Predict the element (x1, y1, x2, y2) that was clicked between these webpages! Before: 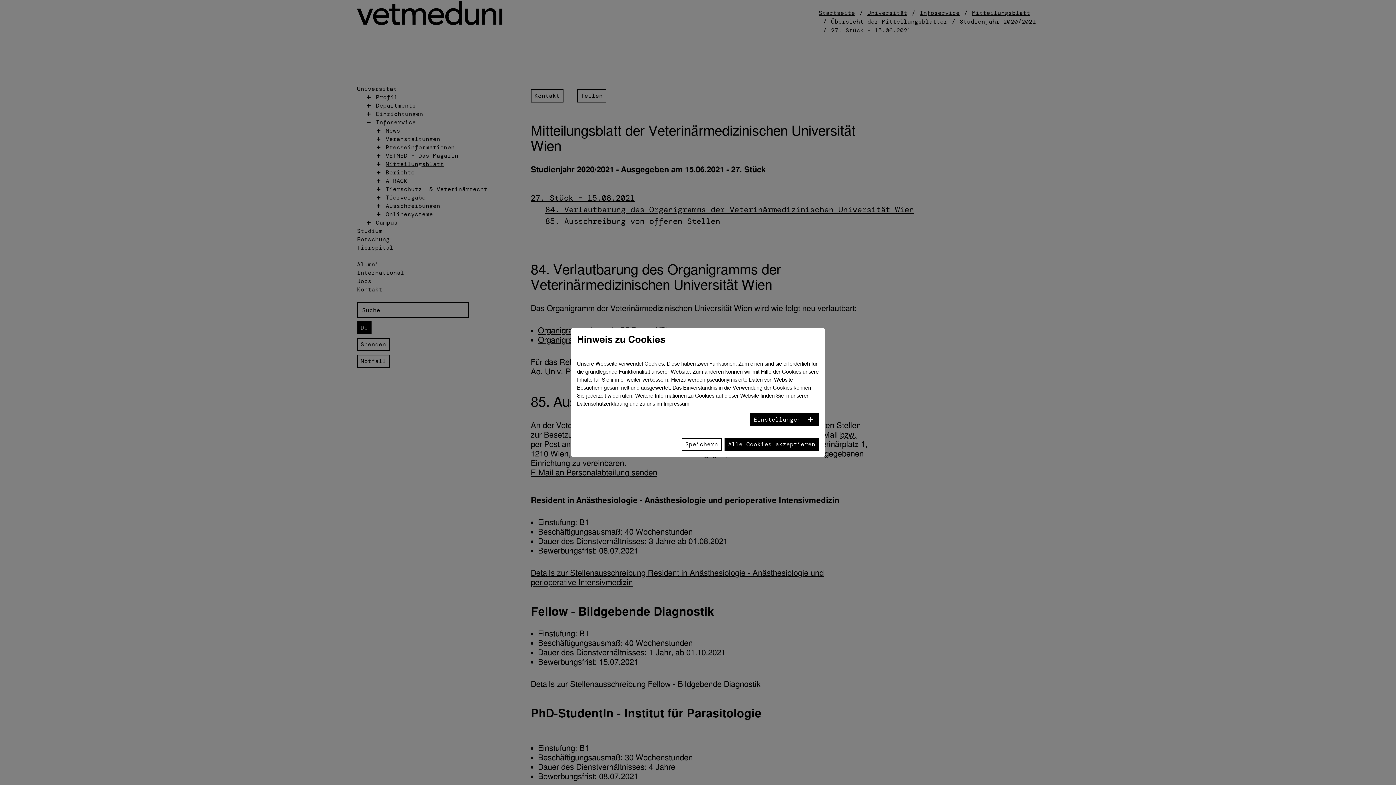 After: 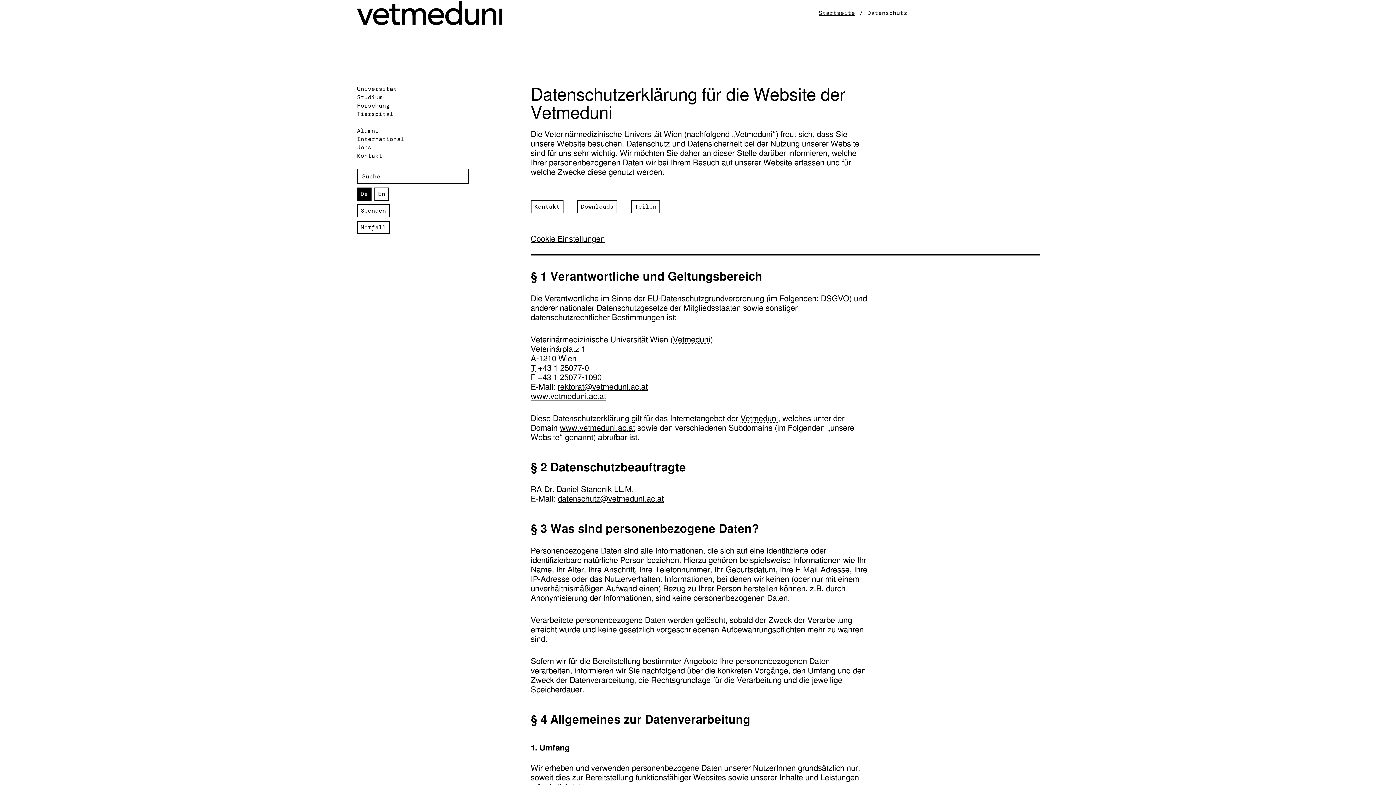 Action: label: Datenschutzerklärung bbox: (577, 400, 628, 406)